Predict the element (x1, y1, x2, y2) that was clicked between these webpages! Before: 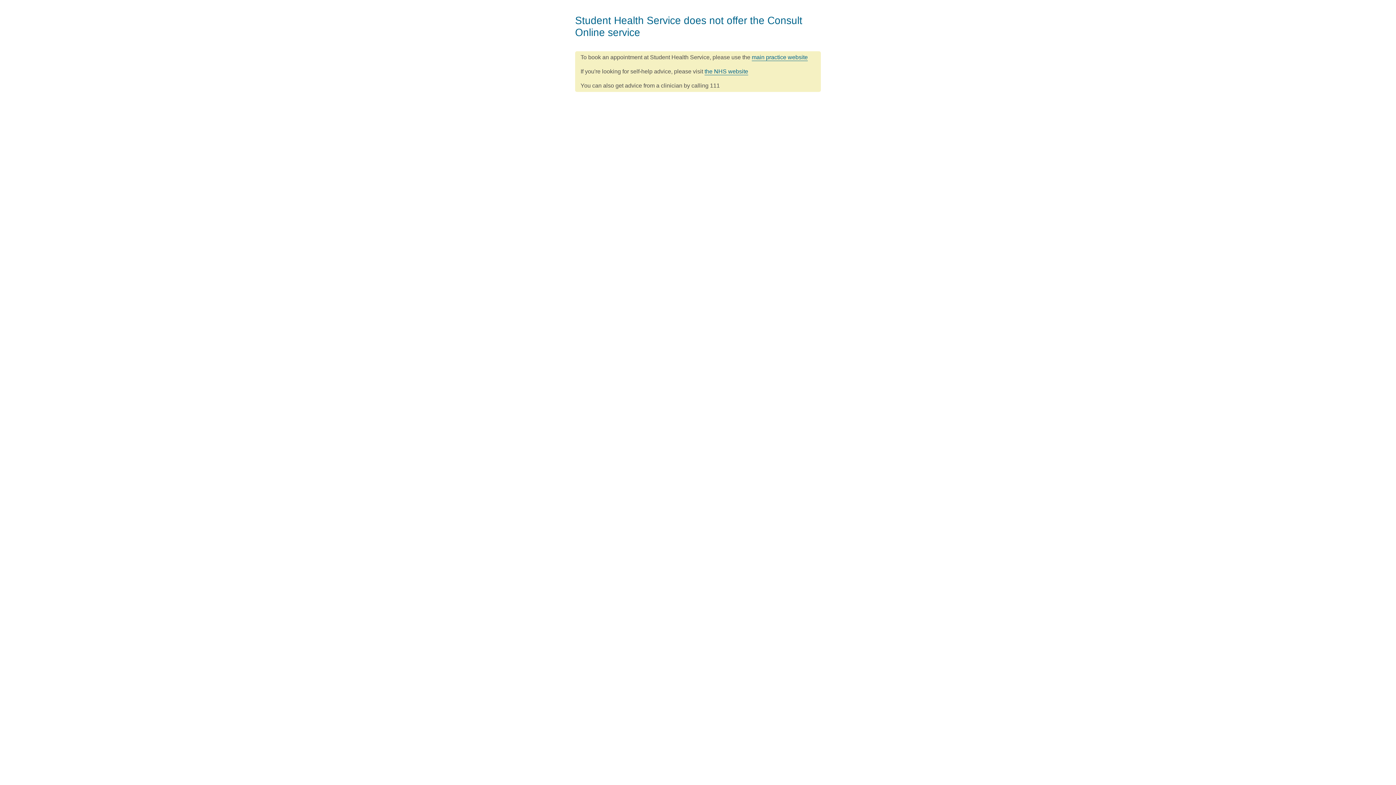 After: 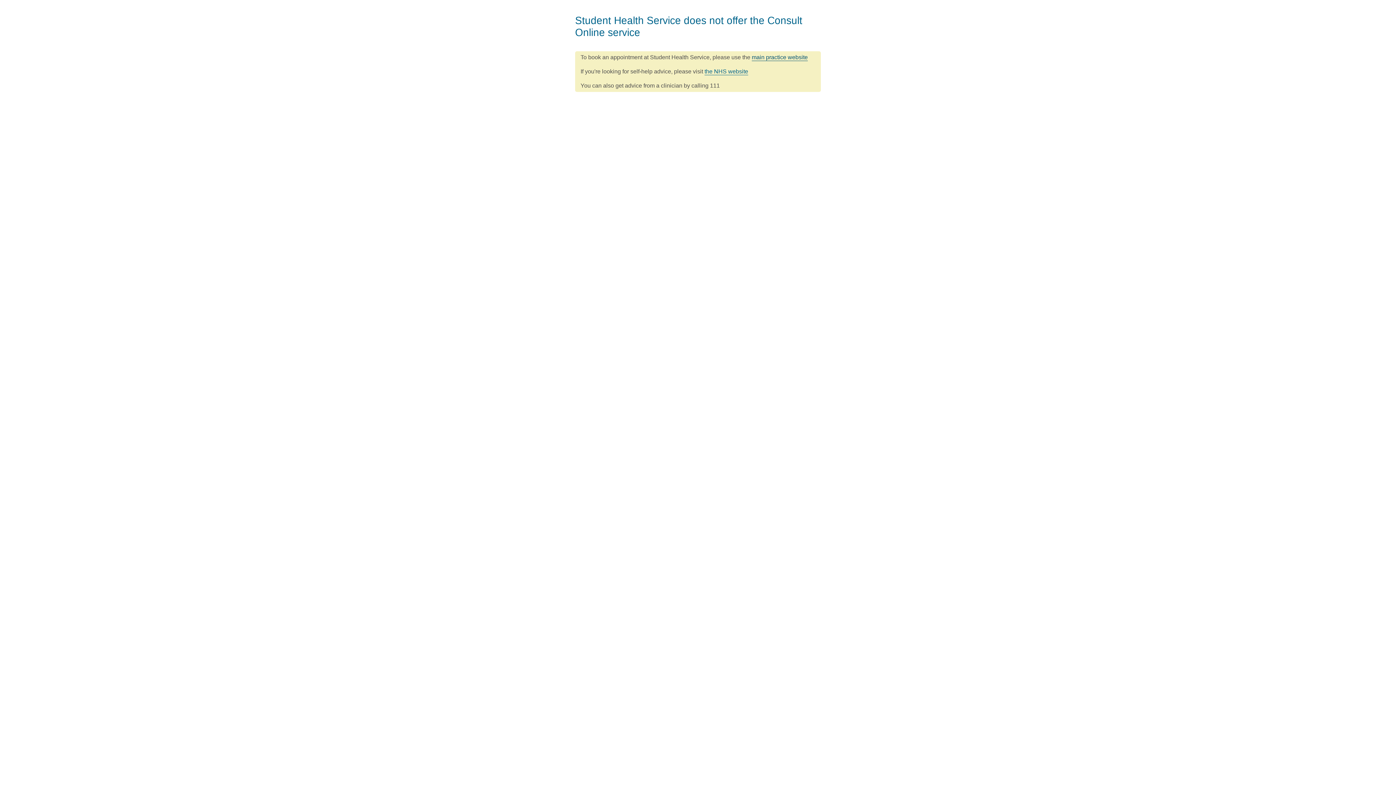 Action: label: main practice website bbox: (752, 54, 808, 60)